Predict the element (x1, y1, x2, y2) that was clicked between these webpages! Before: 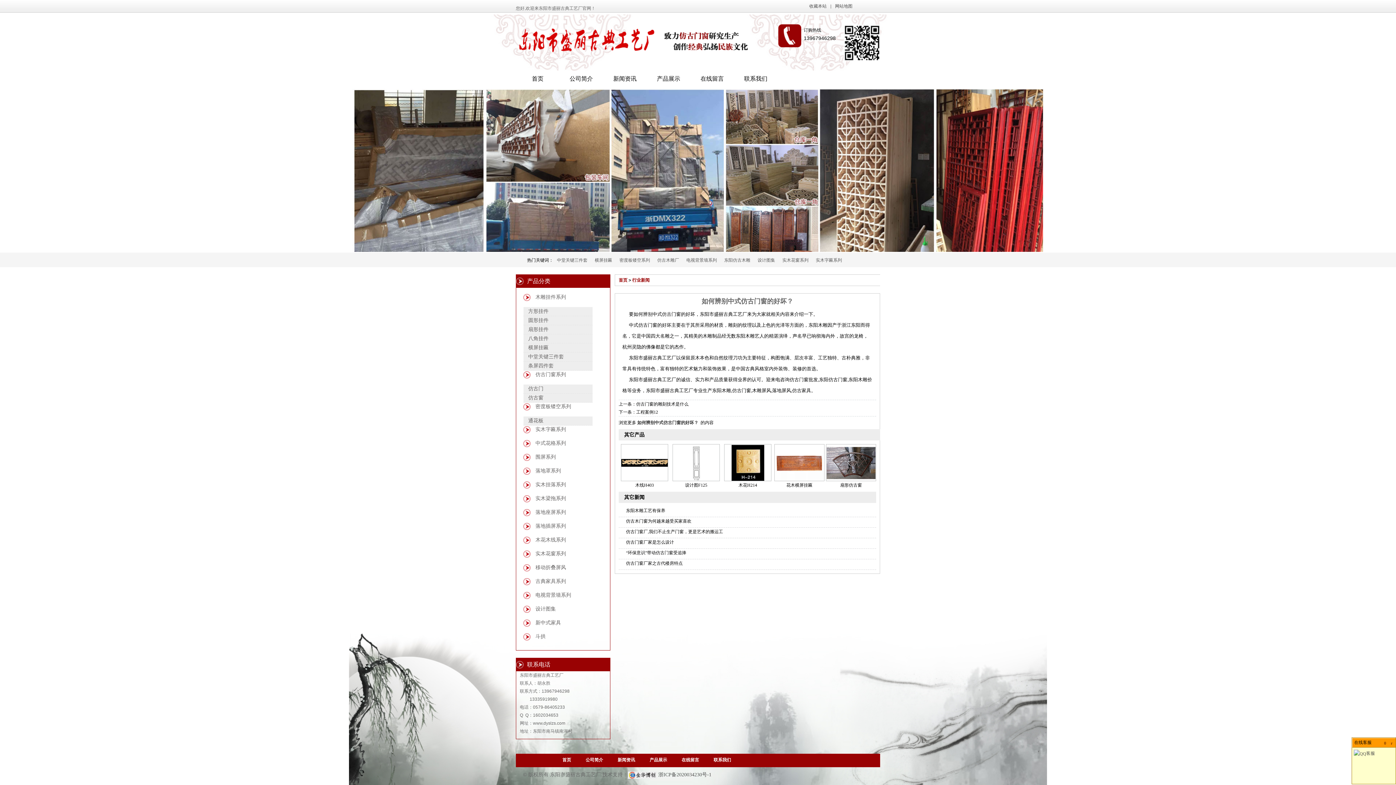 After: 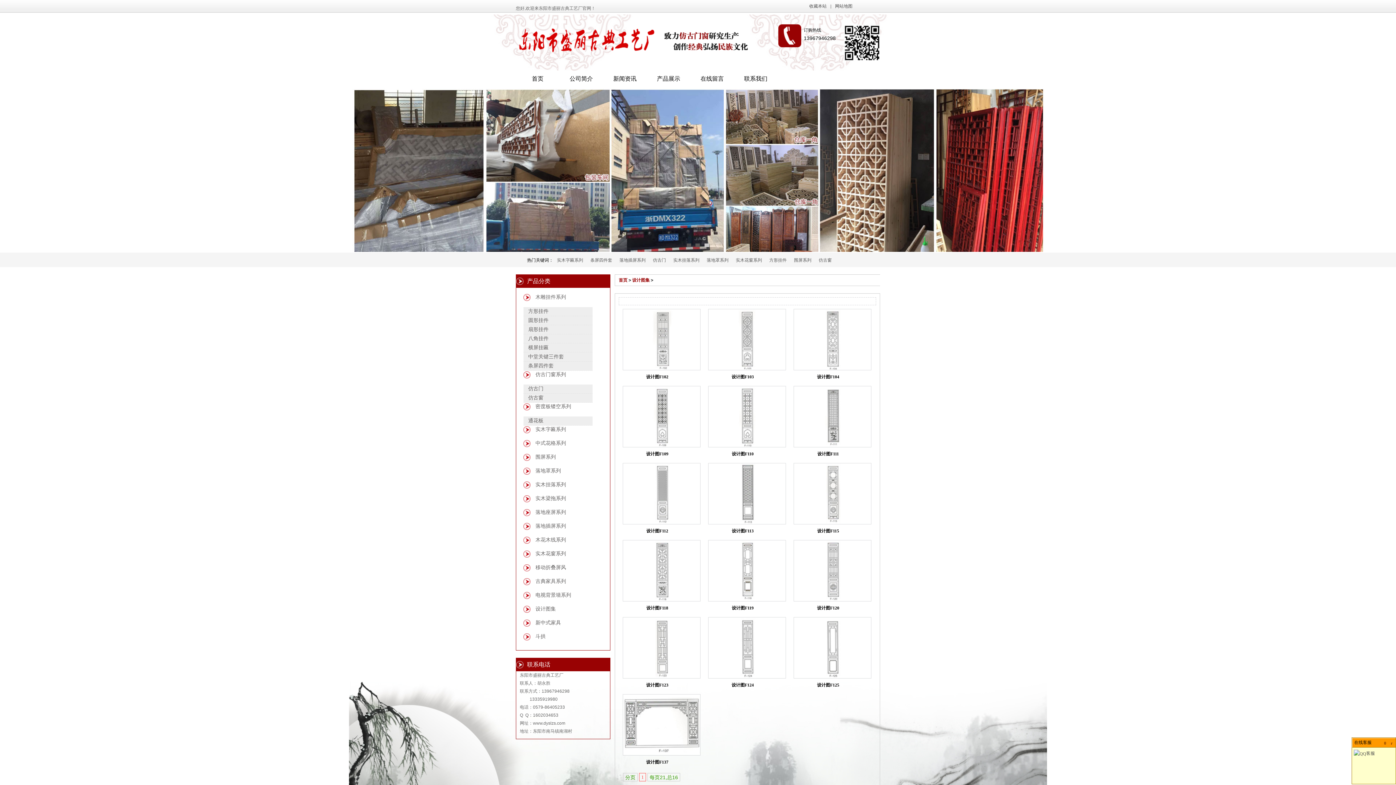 Action: bbox: (530, 605, 600, 613) label: 设计图集